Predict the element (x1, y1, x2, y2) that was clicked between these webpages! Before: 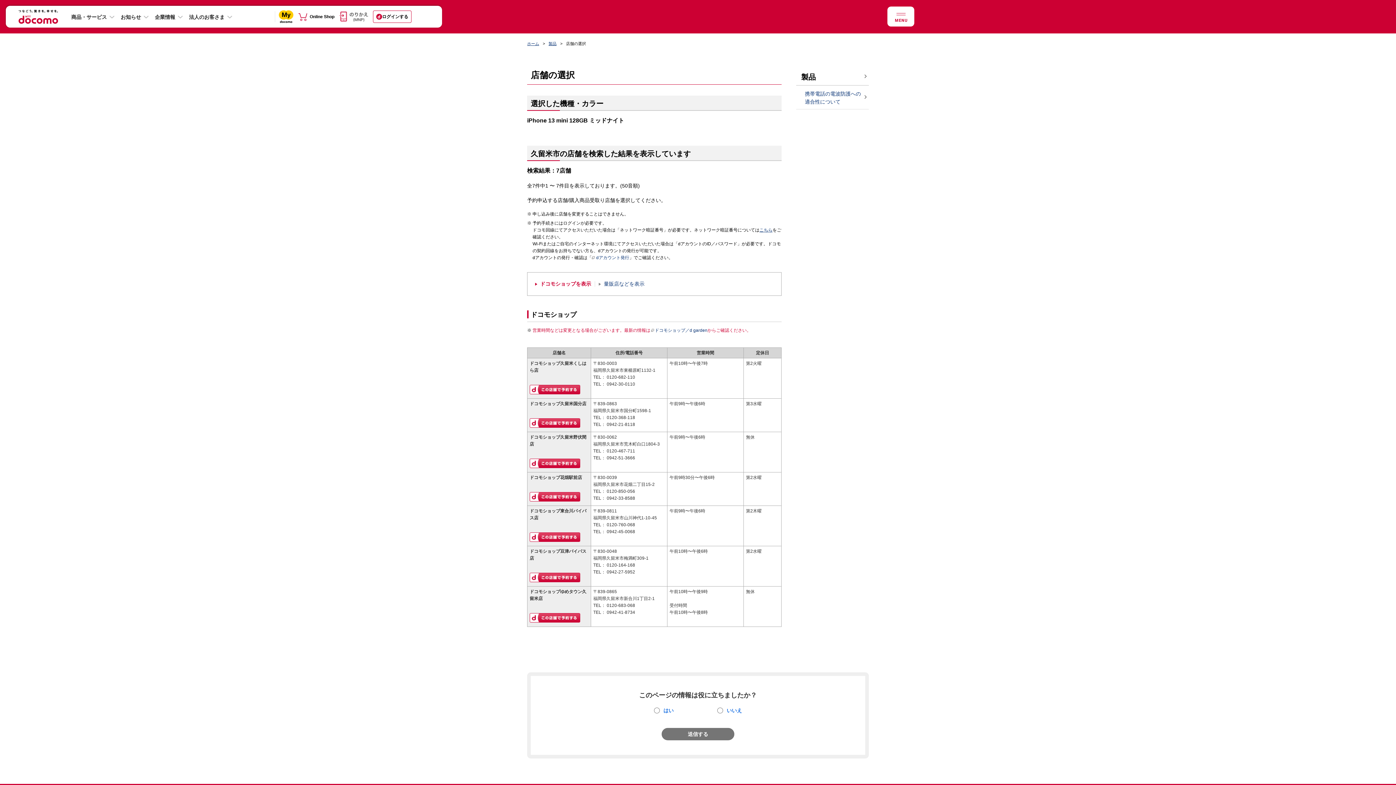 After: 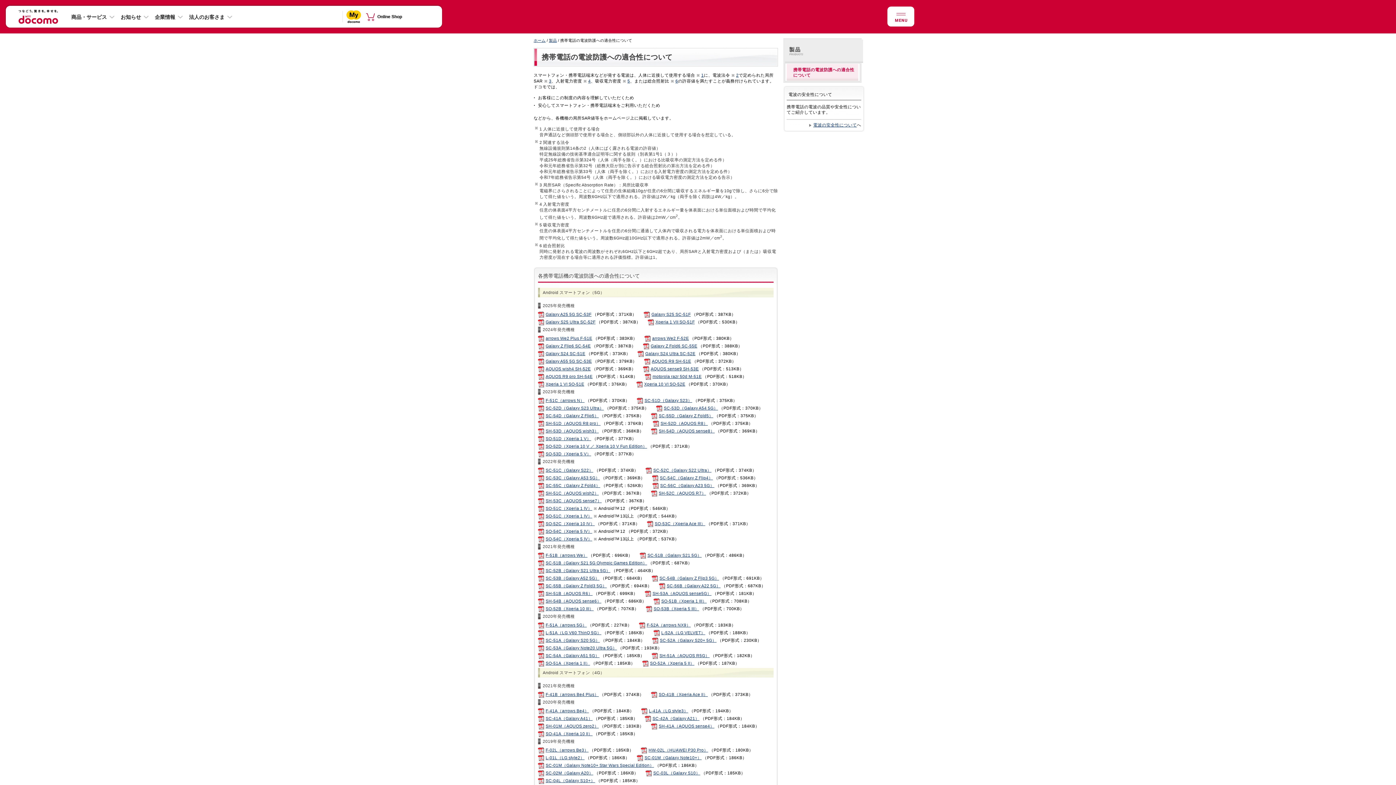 Action: label: 携帯電話の電波防護への適合性について bbox: (796, 85, 869, 109)